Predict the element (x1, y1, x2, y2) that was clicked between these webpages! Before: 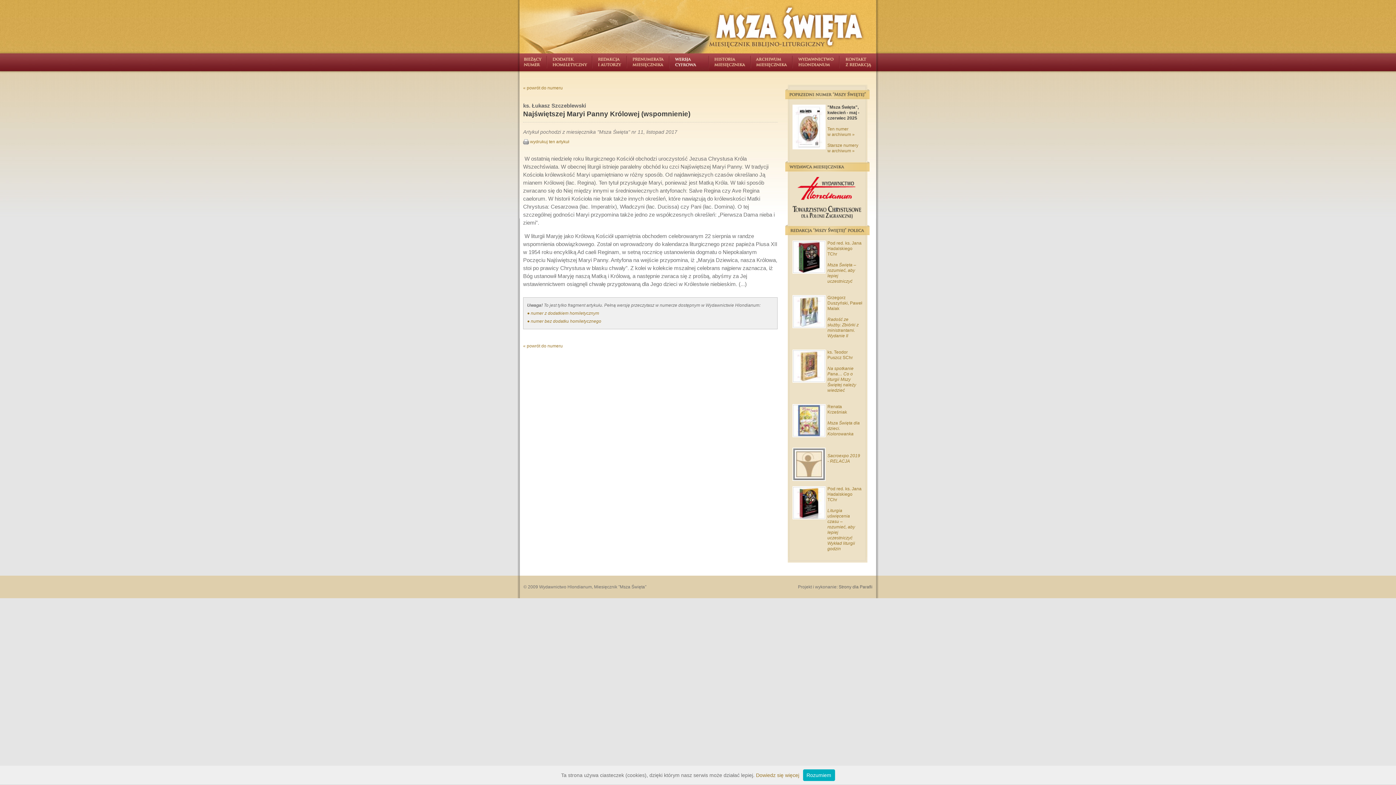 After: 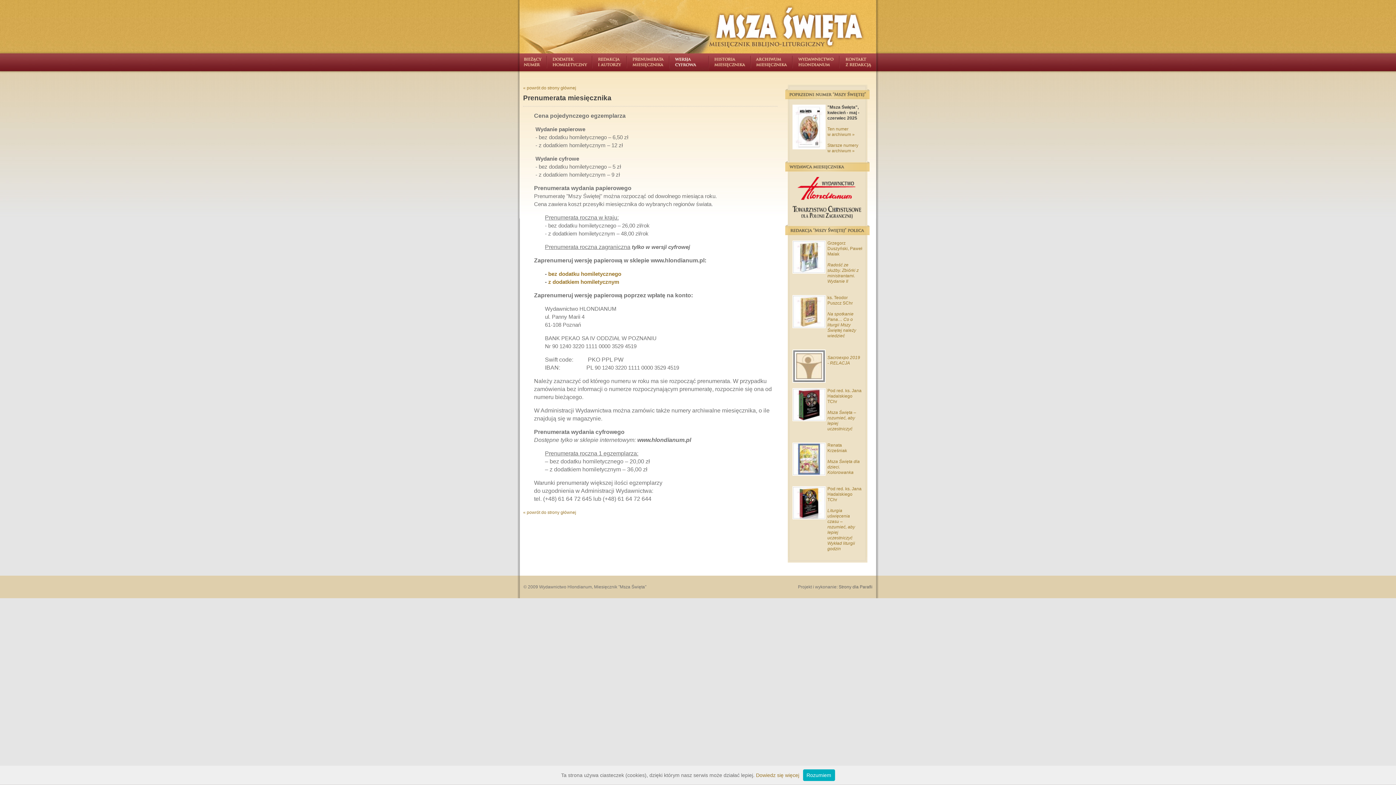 Action: bbox: (627, 53, 669, 70)